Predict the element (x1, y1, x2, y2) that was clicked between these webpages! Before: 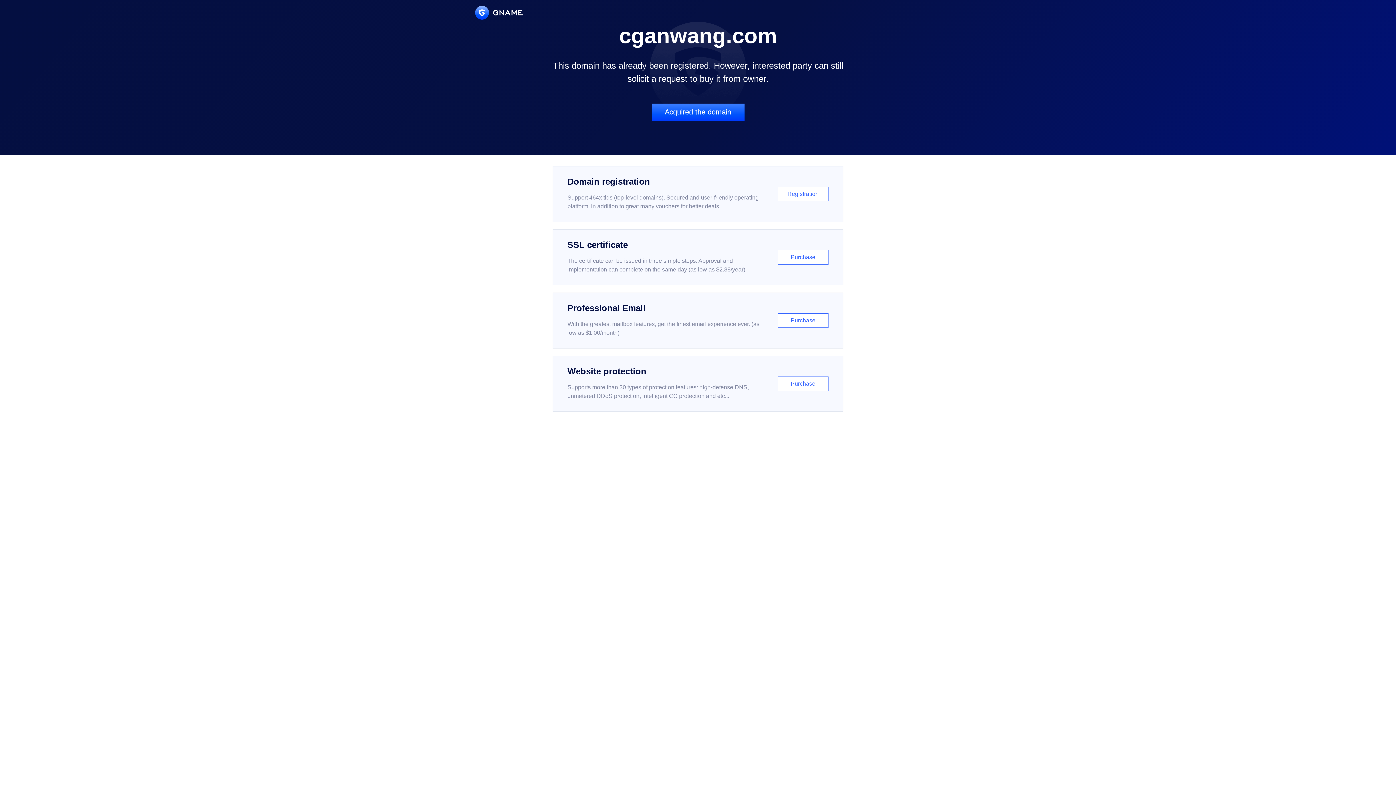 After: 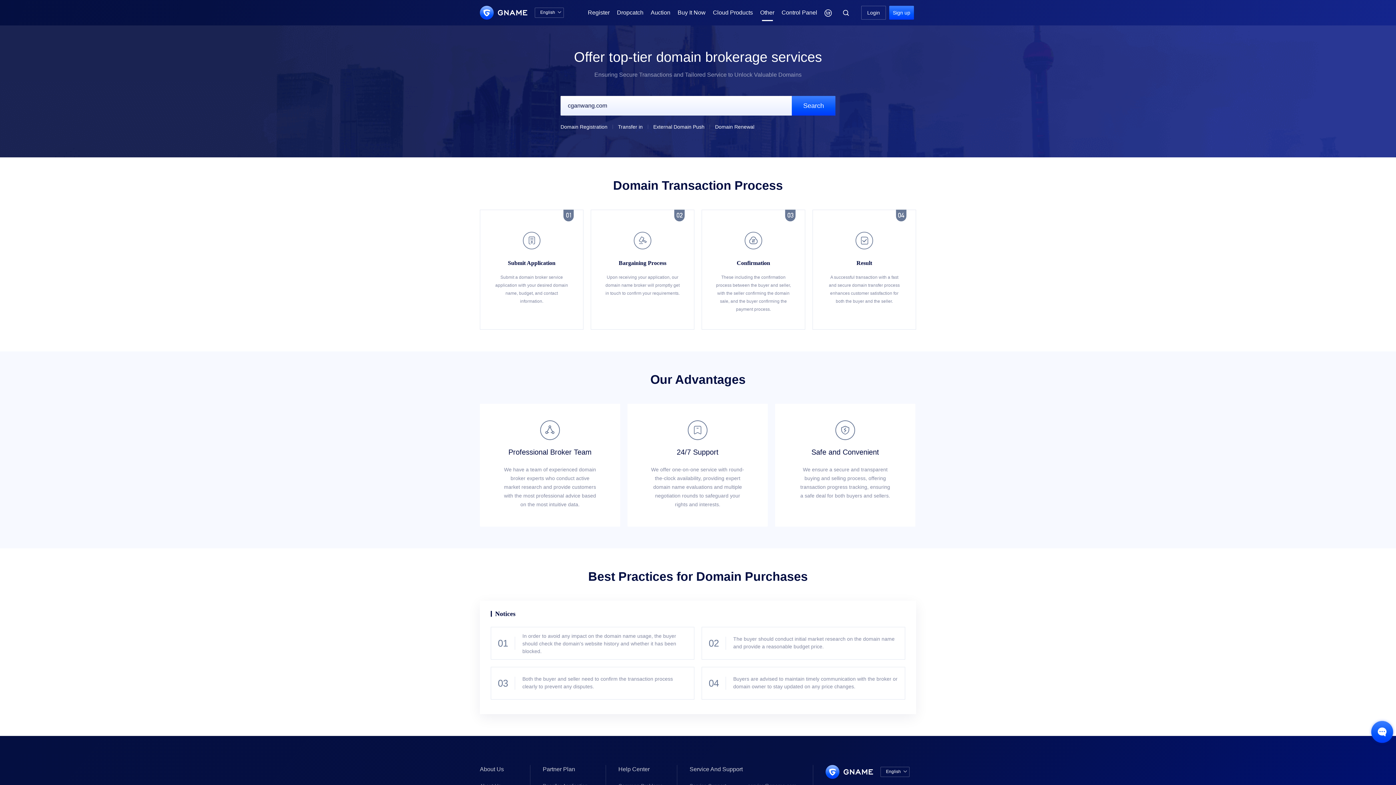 Action: label: Acquired the domain bbox: (651, 103, 744, 121)